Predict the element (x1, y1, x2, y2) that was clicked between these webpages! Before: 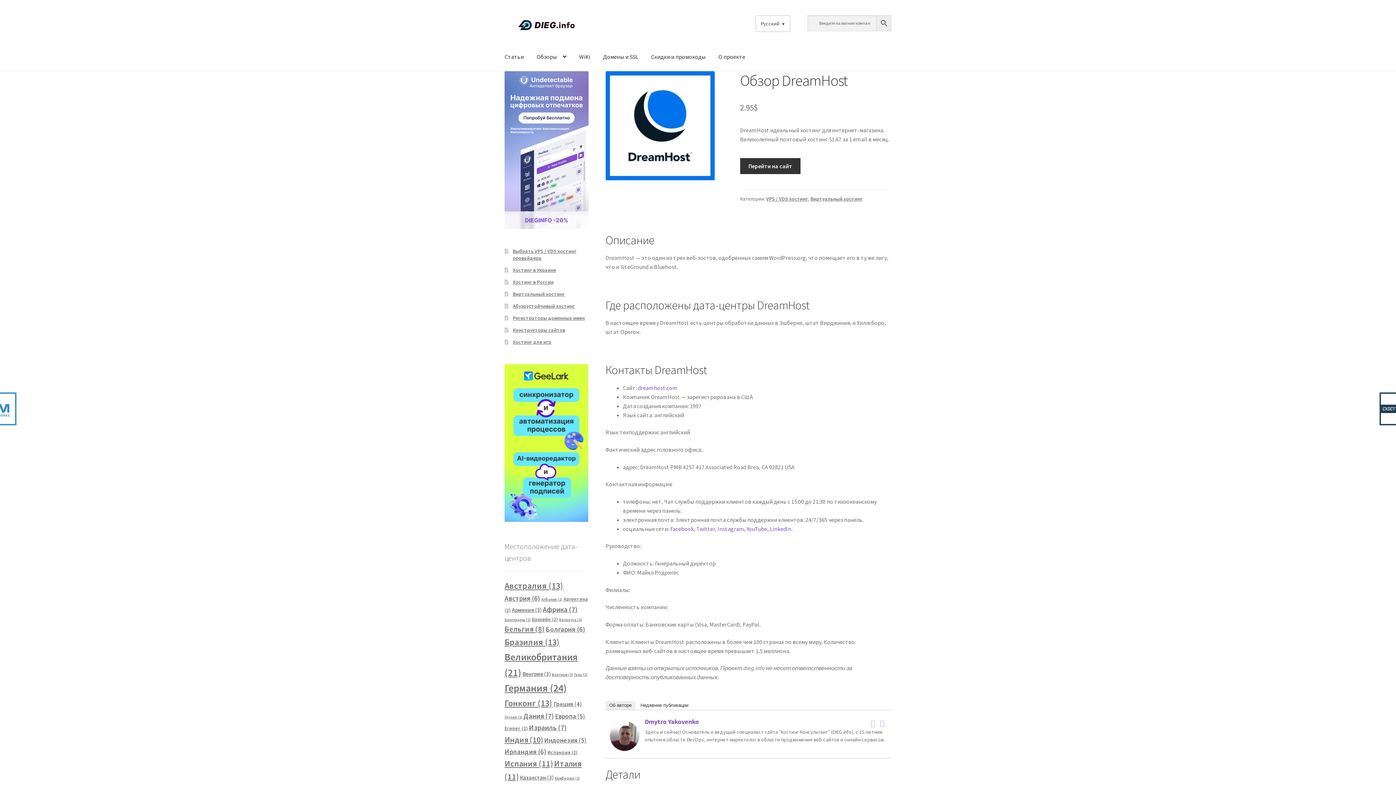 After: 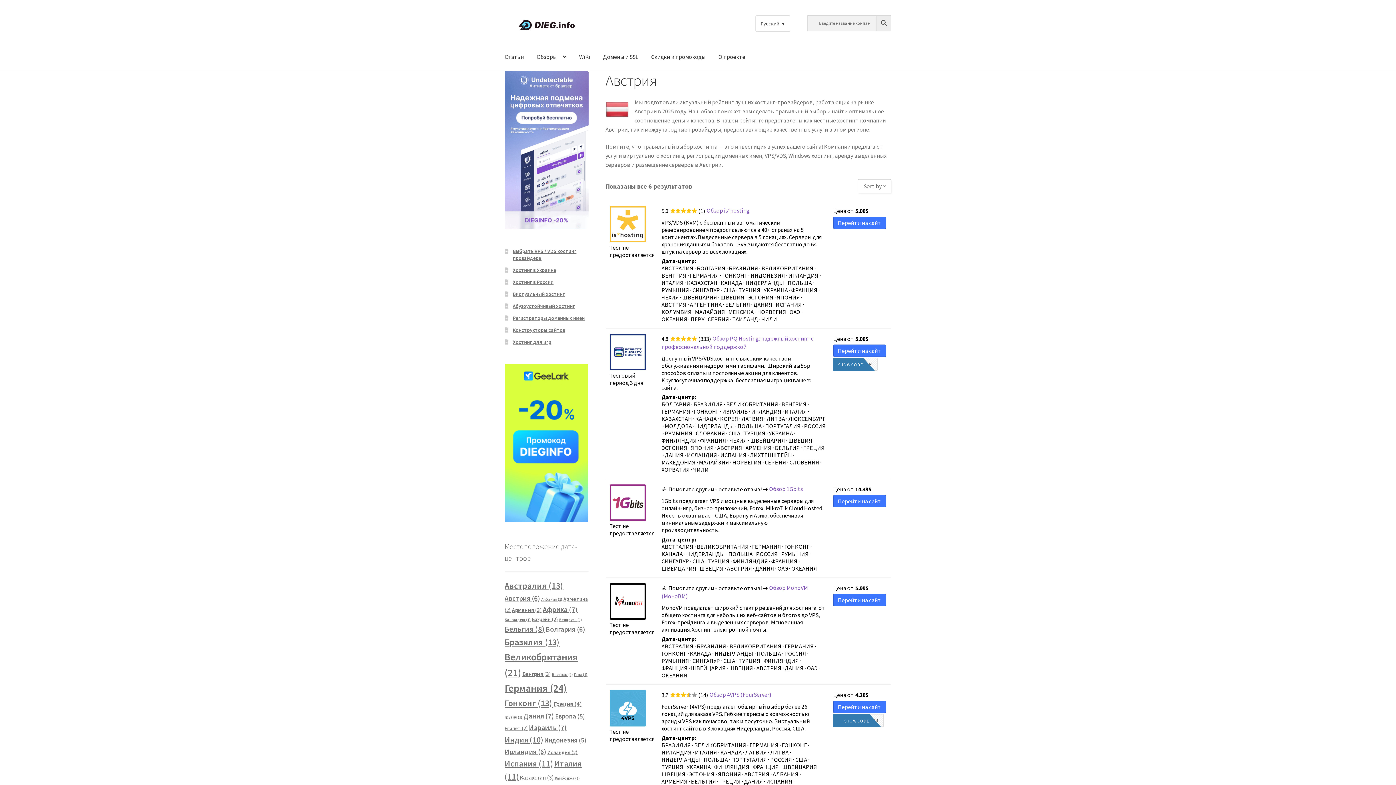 Action: label: Австрия (6 элементов) bbox: (504, 594, 540, 602)